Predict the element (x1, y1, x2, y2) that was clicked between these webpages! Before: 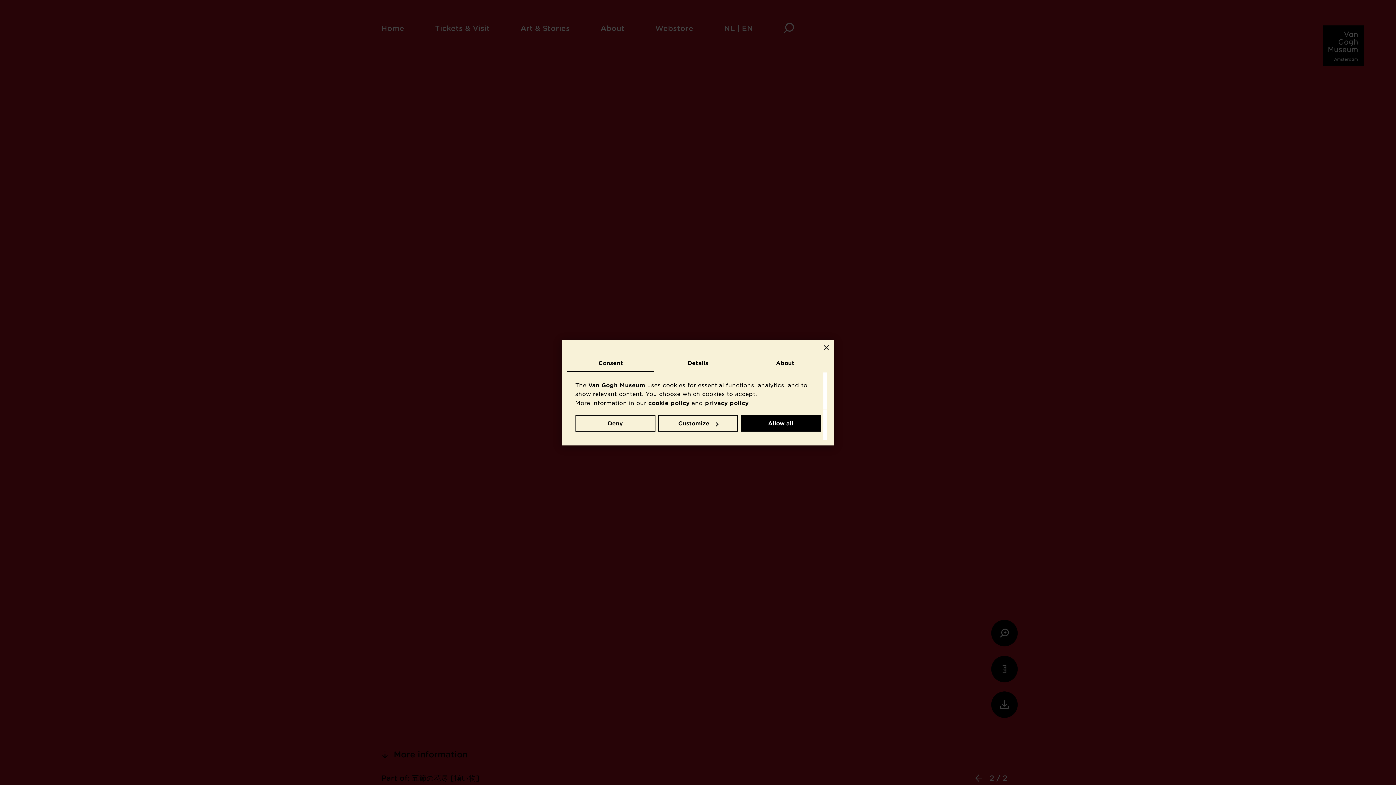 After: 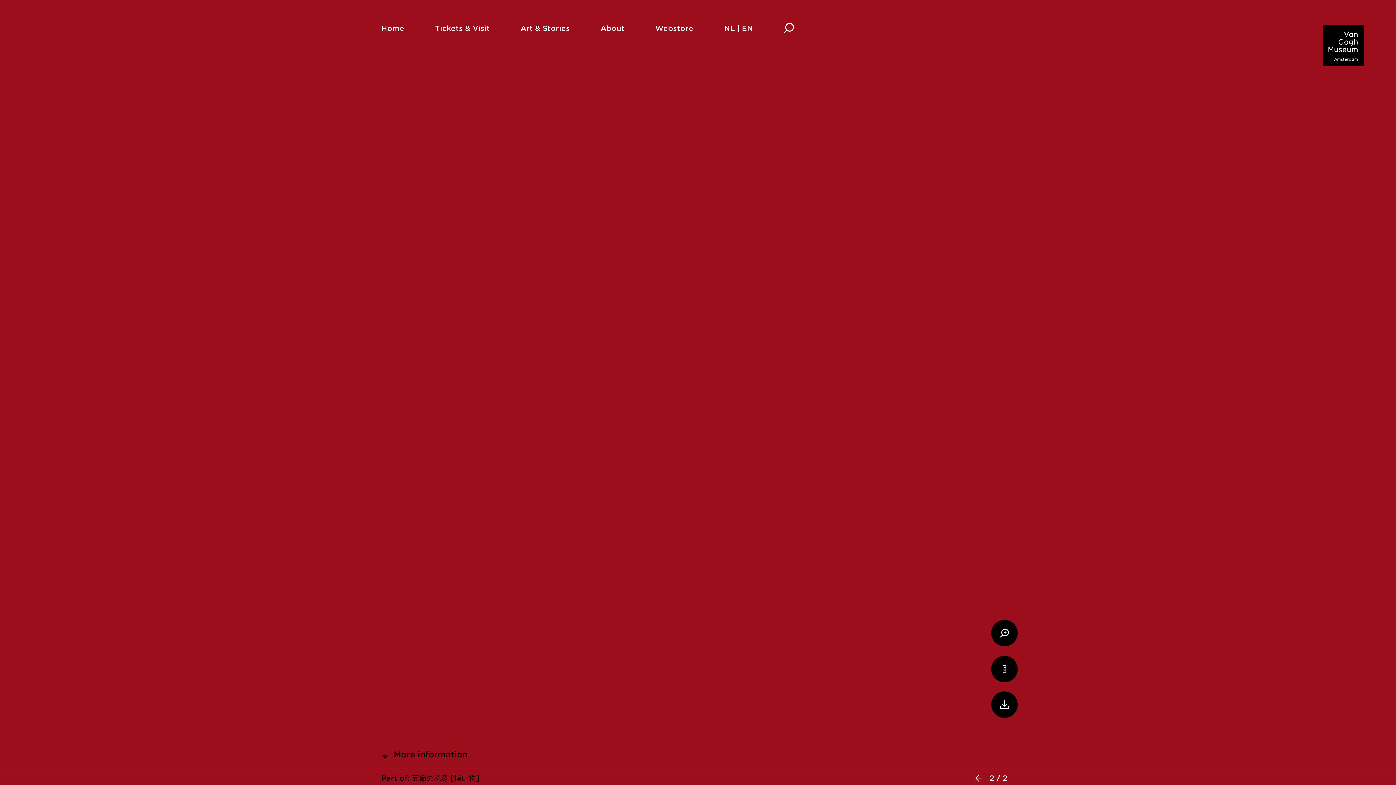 Action: label: Allow all bbox: (740, 415, 820, 431)